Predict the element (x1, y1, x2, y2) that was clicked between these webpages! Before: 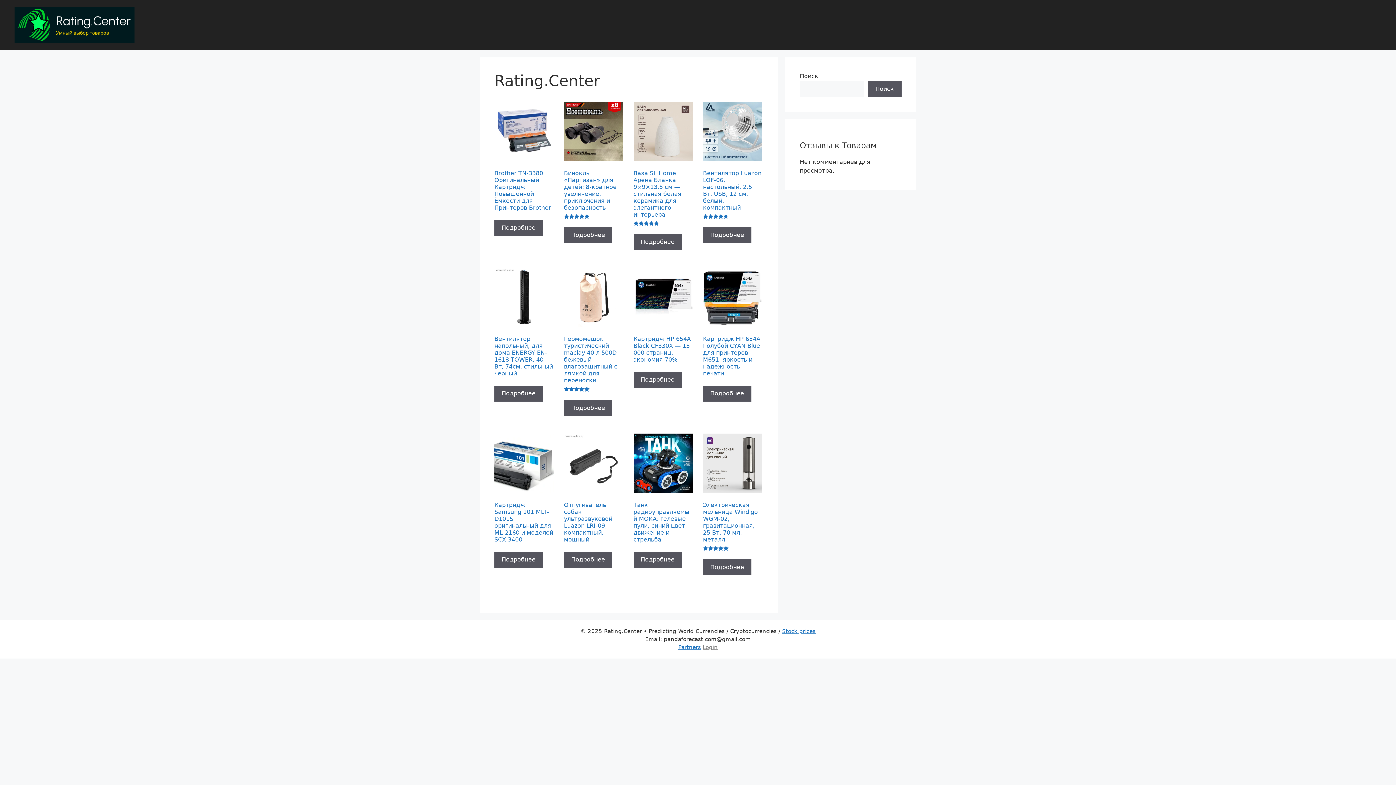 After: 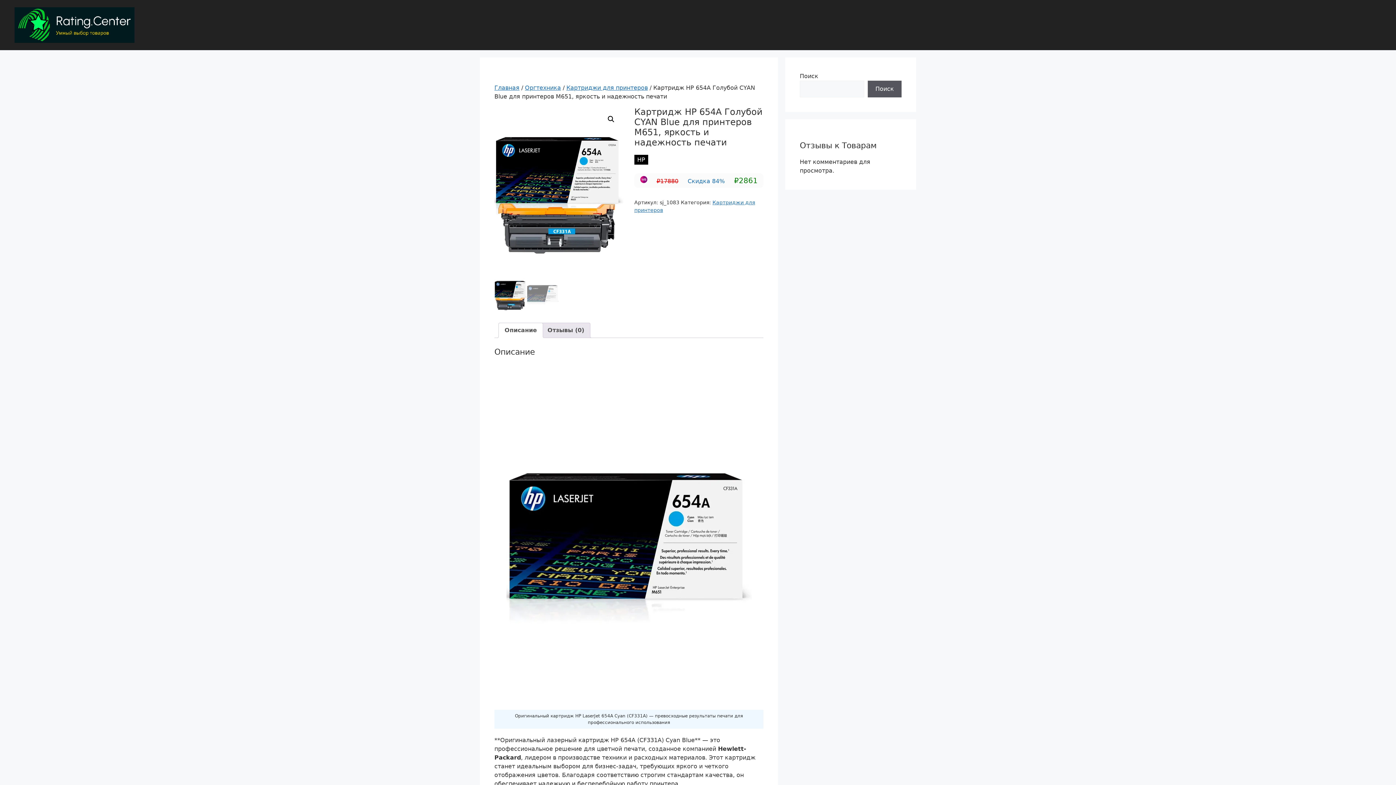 Action: bbox: (703, 267, 762, 380) label: Картридж HP 654A Голубой CYAN Blue для принтеров M651, яркость и надежность печати